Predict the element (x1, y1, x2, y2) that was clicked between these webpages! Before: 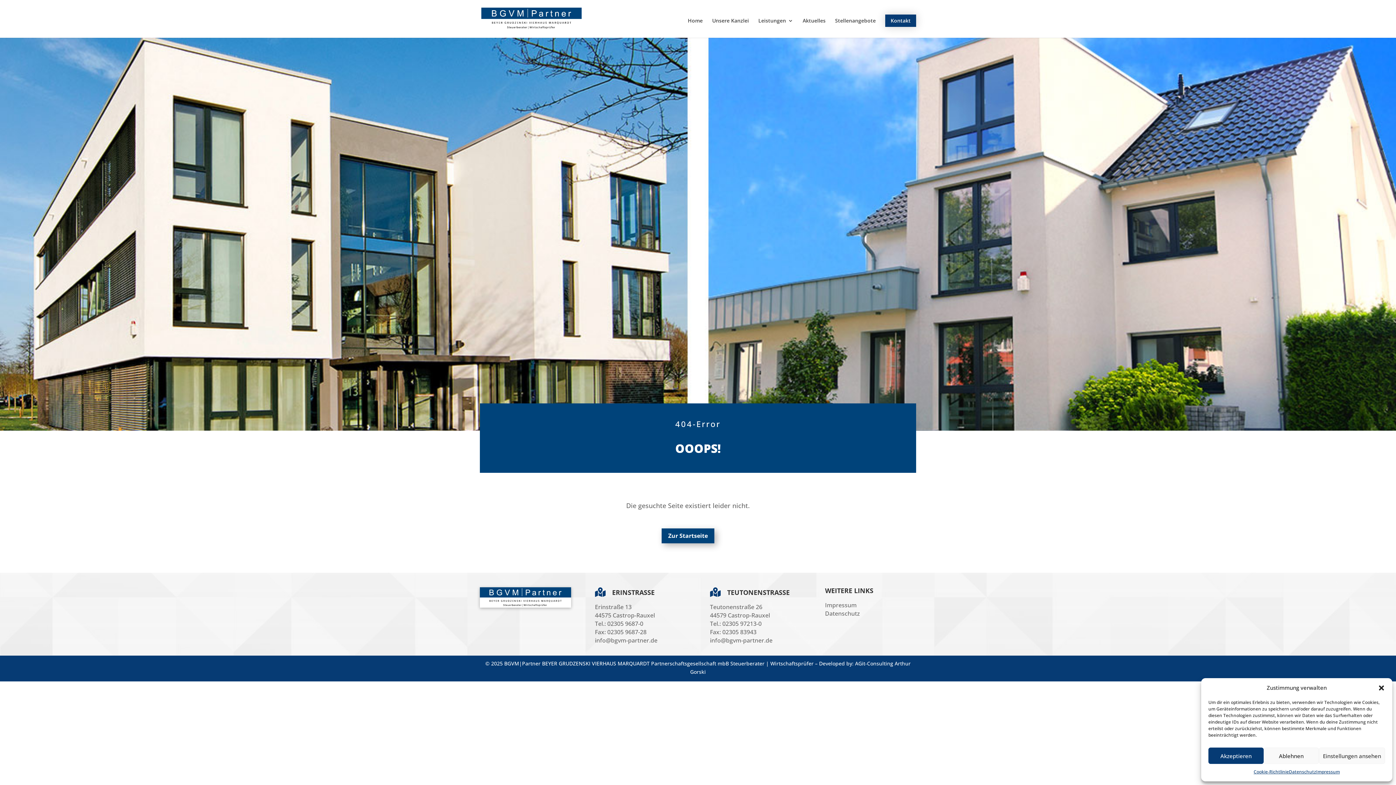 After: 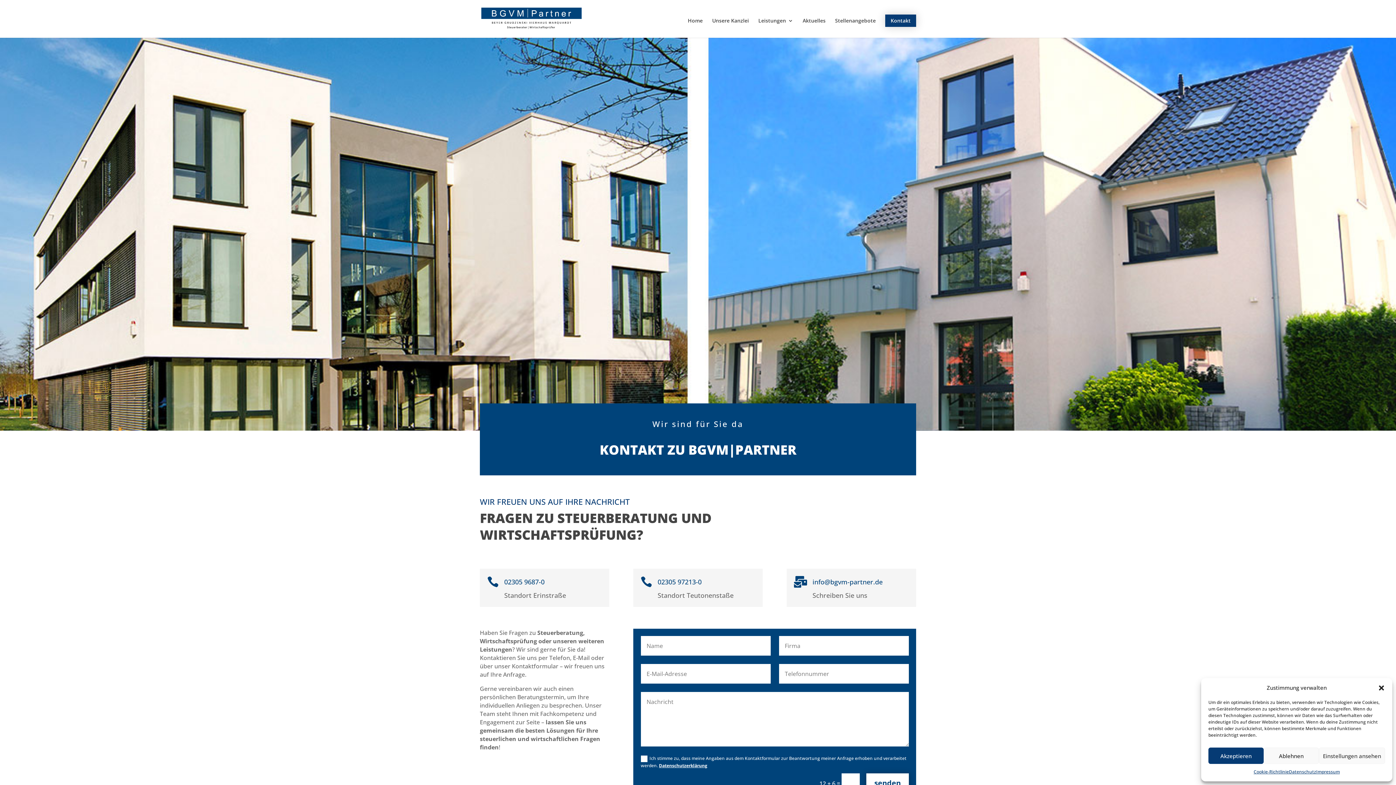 Action: label: Kontakt bbox: (885, 14, 916, 26)